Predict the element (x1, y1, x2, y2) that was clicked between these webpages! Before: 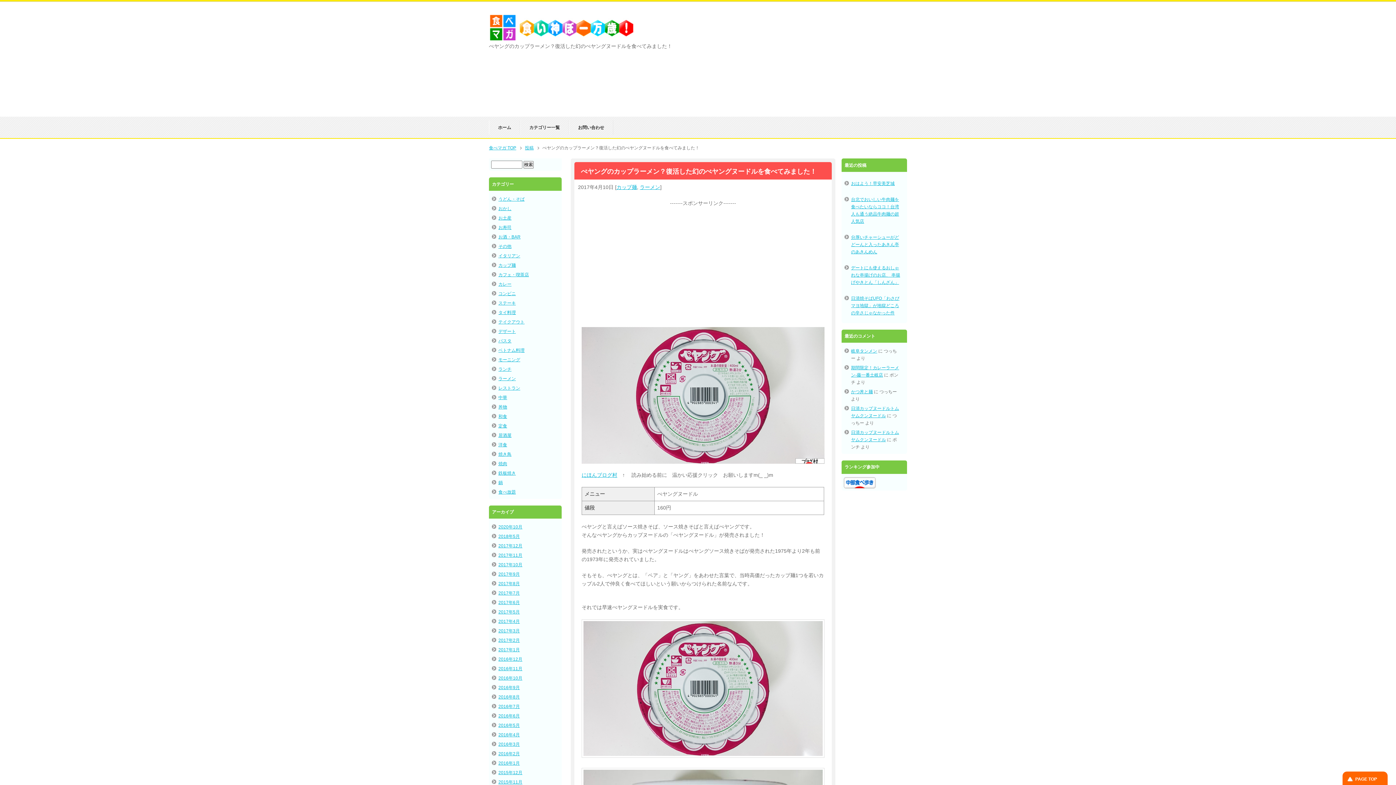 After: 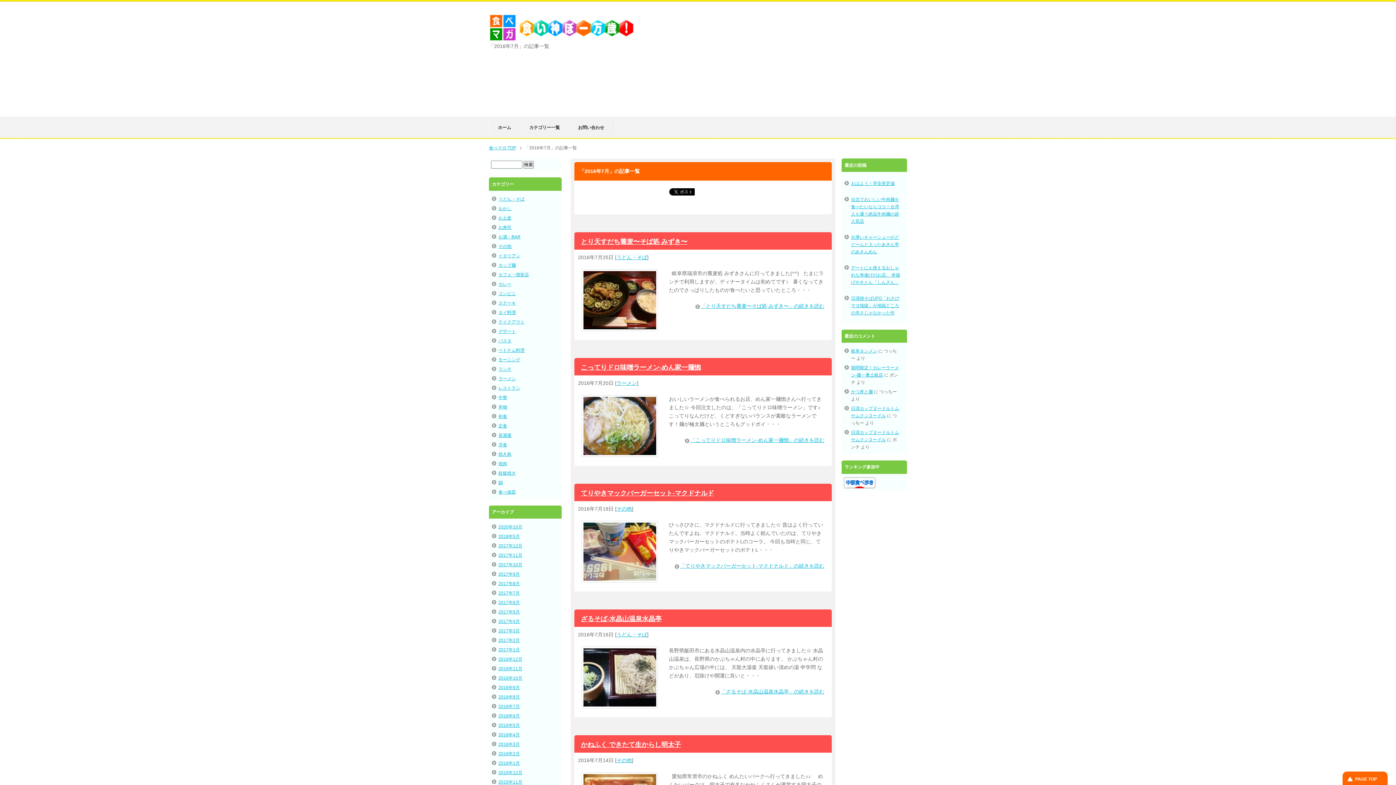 Action: bbox: (498, 704, 520, 709) label: 2016年7月